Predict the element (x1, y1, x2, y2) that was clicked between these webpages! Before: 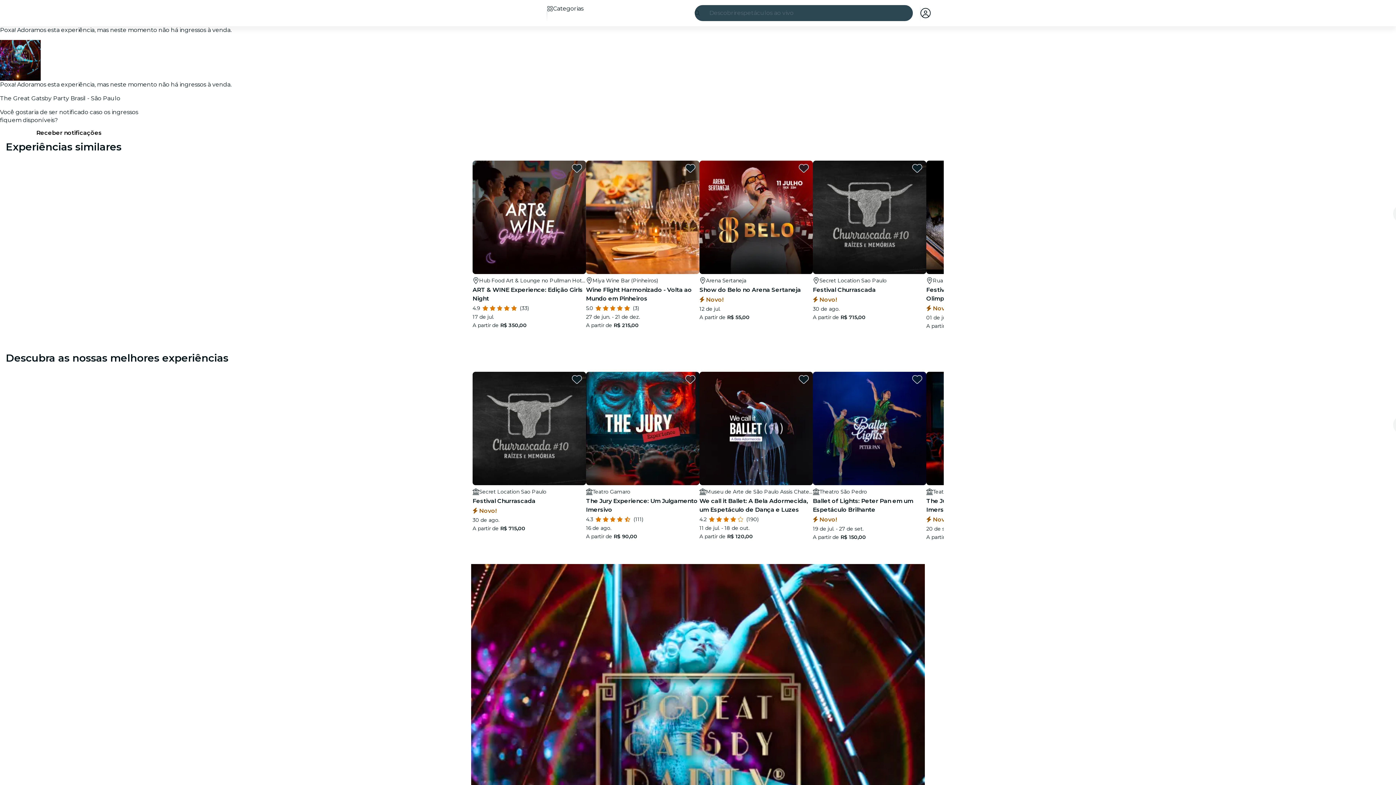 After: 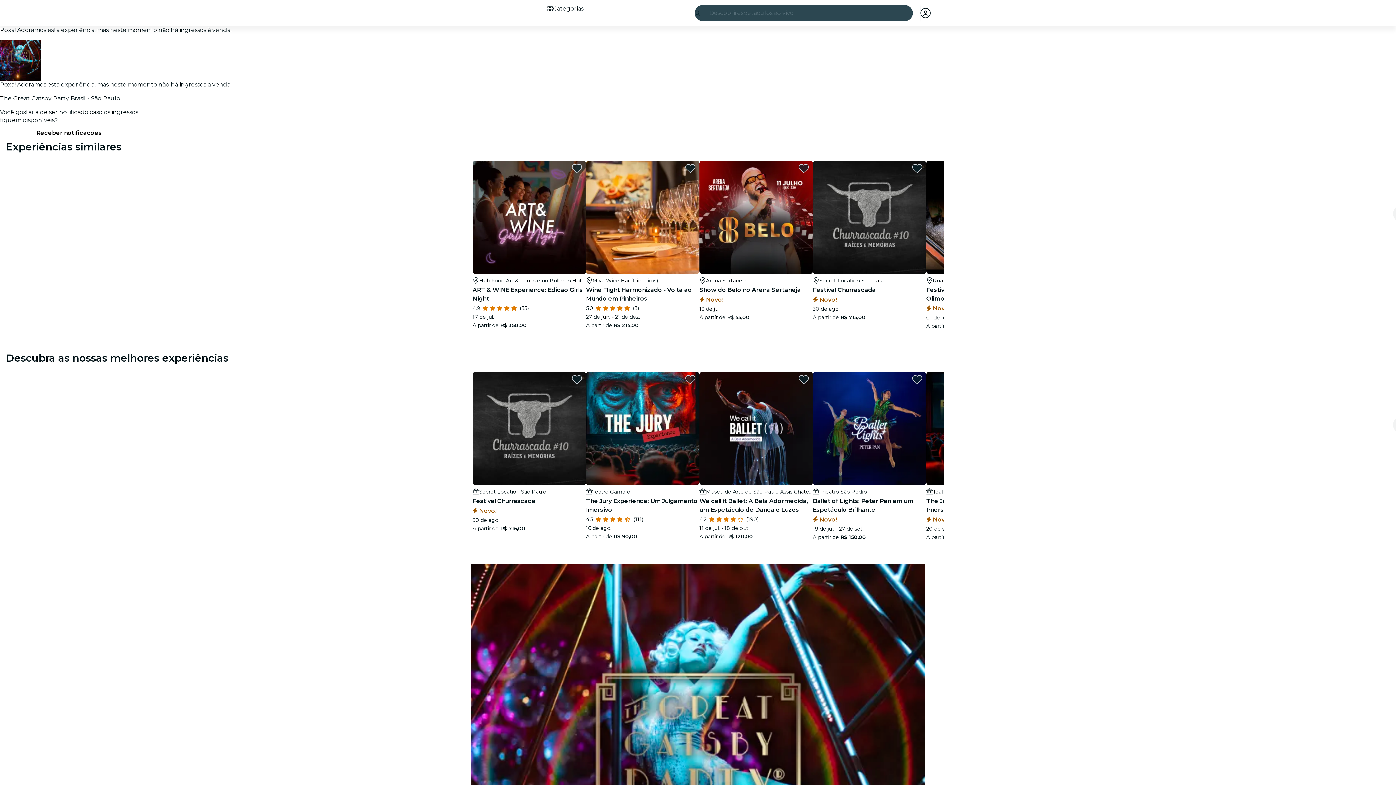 Action: label: favorites.button bbox: (685, 374, 695, 384)